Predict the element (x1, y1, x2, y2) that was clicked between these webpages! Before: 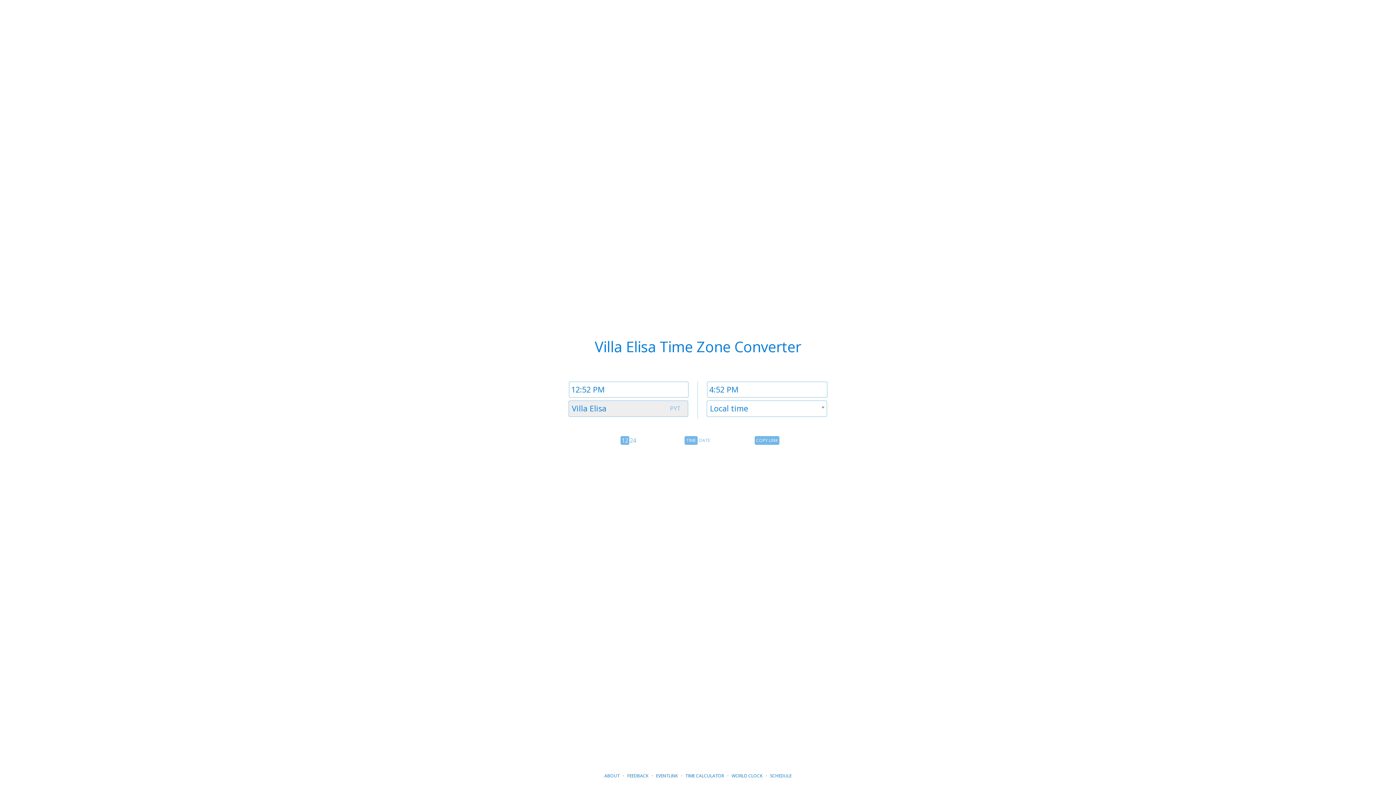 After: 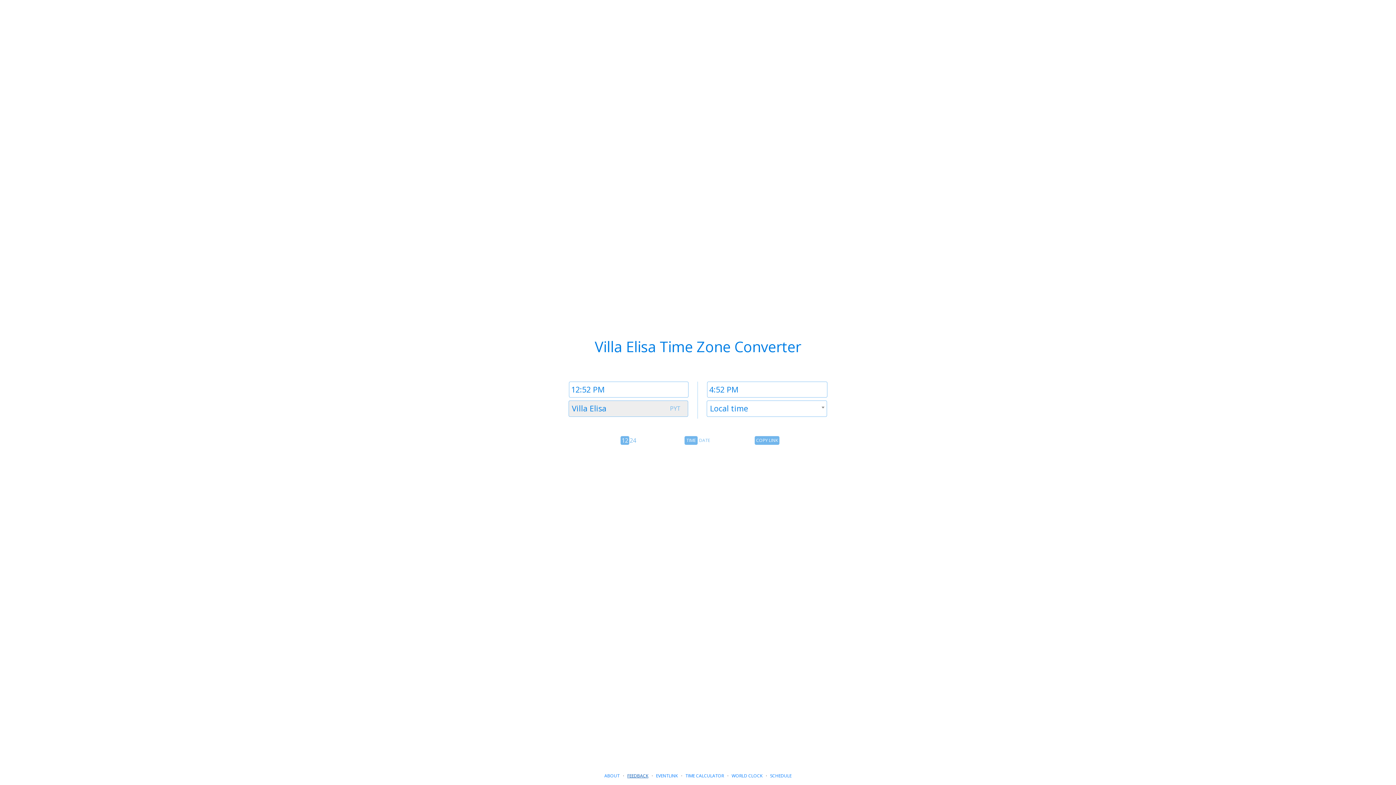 Action: label: FEEDBACK bbox: (627, 773, 648, 779)